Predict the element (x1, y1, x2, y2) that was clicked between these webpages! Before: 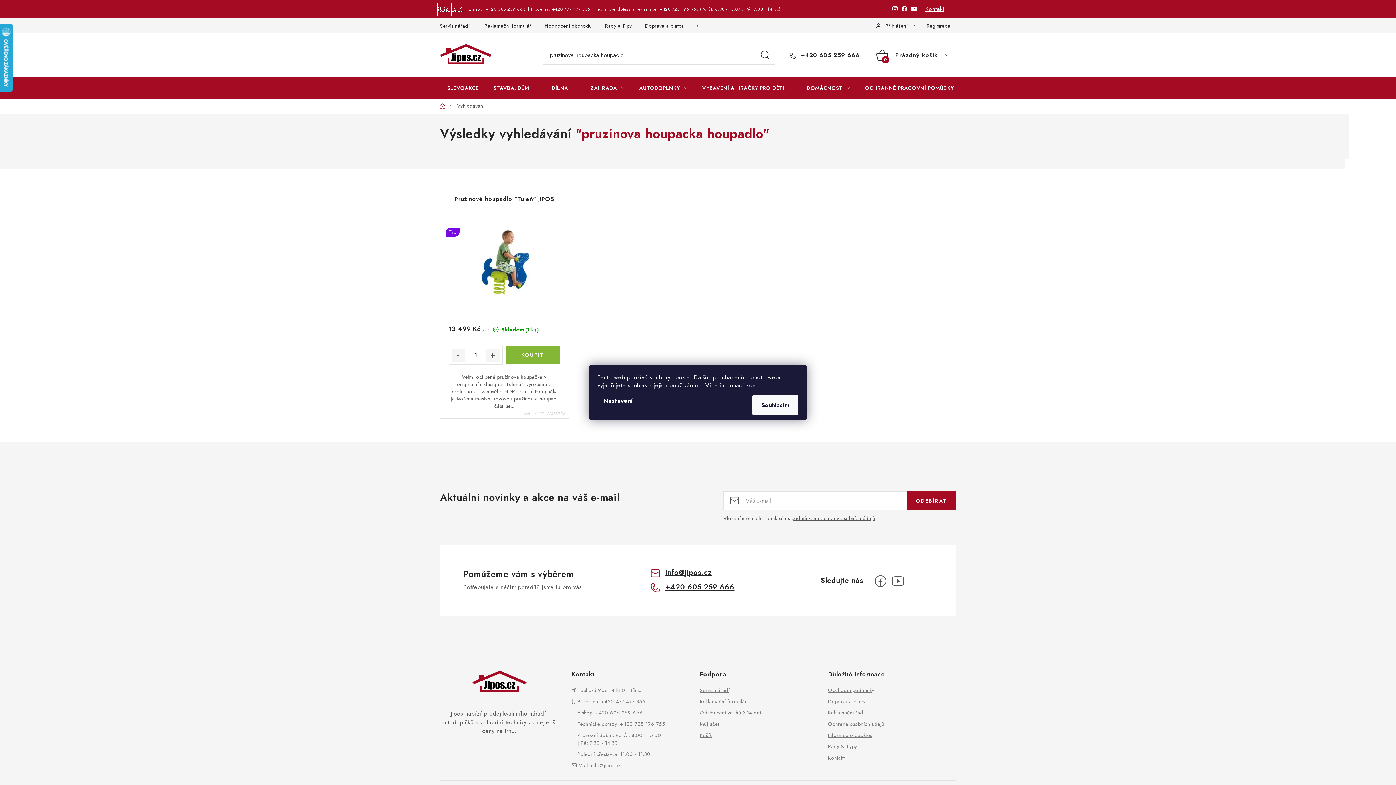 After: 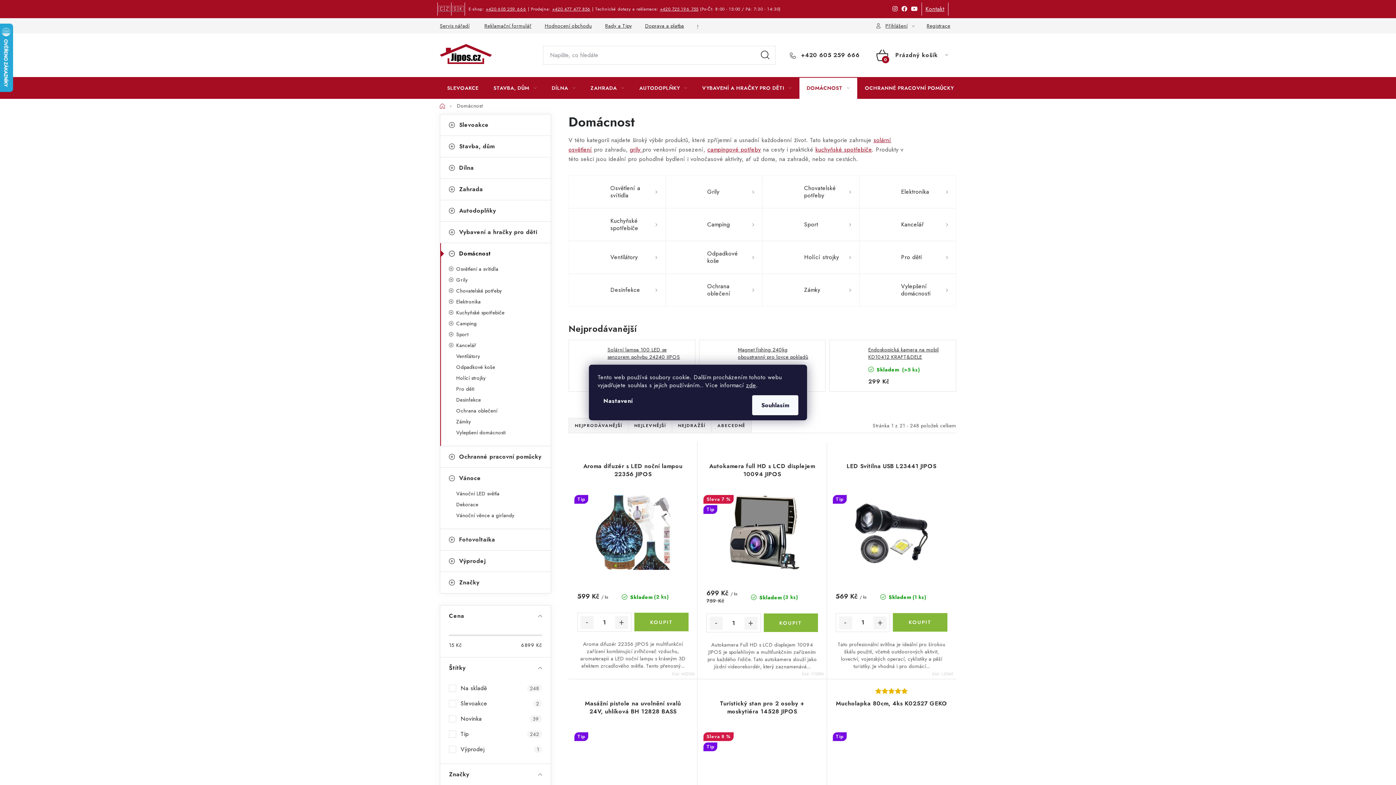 Action: label: DOMÁCNOST bbox: (799, 77, 857, 98)